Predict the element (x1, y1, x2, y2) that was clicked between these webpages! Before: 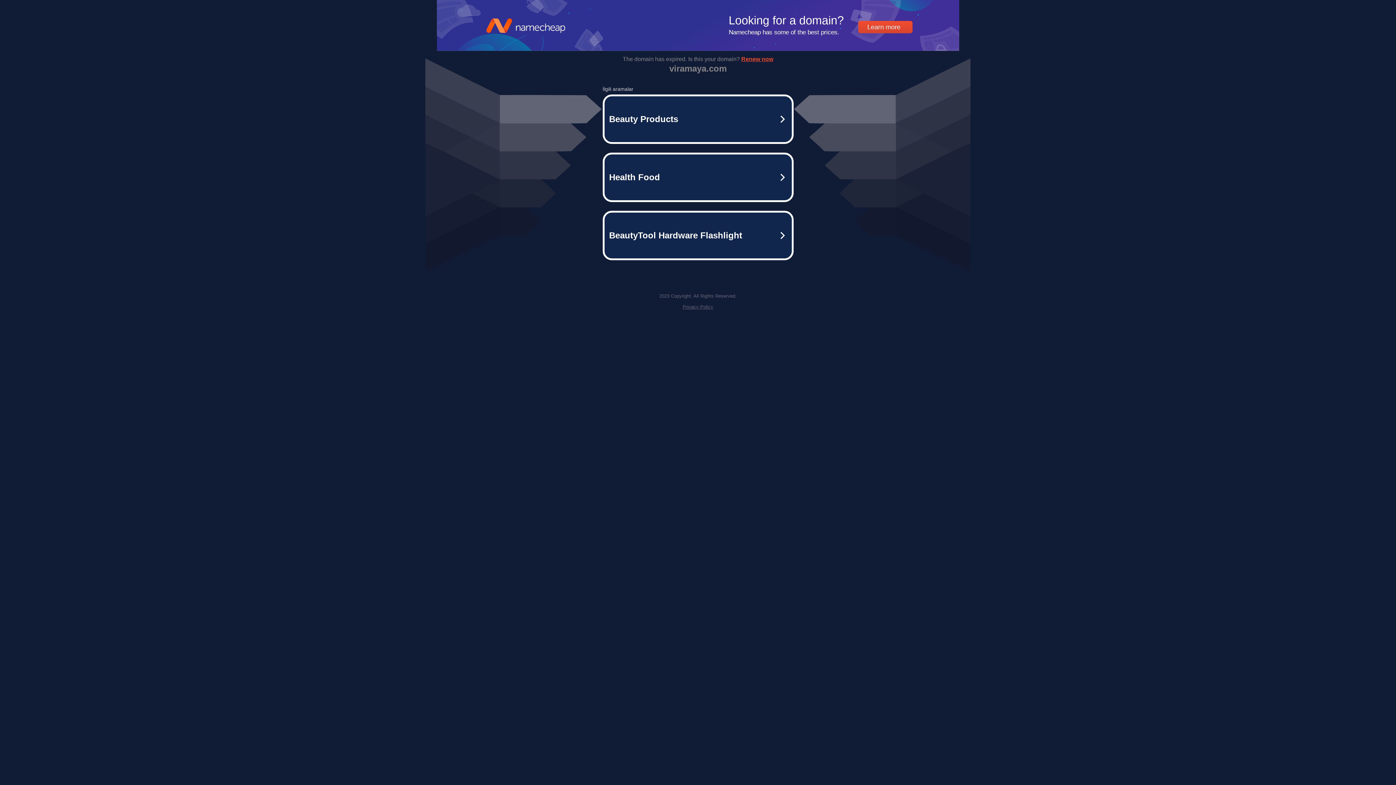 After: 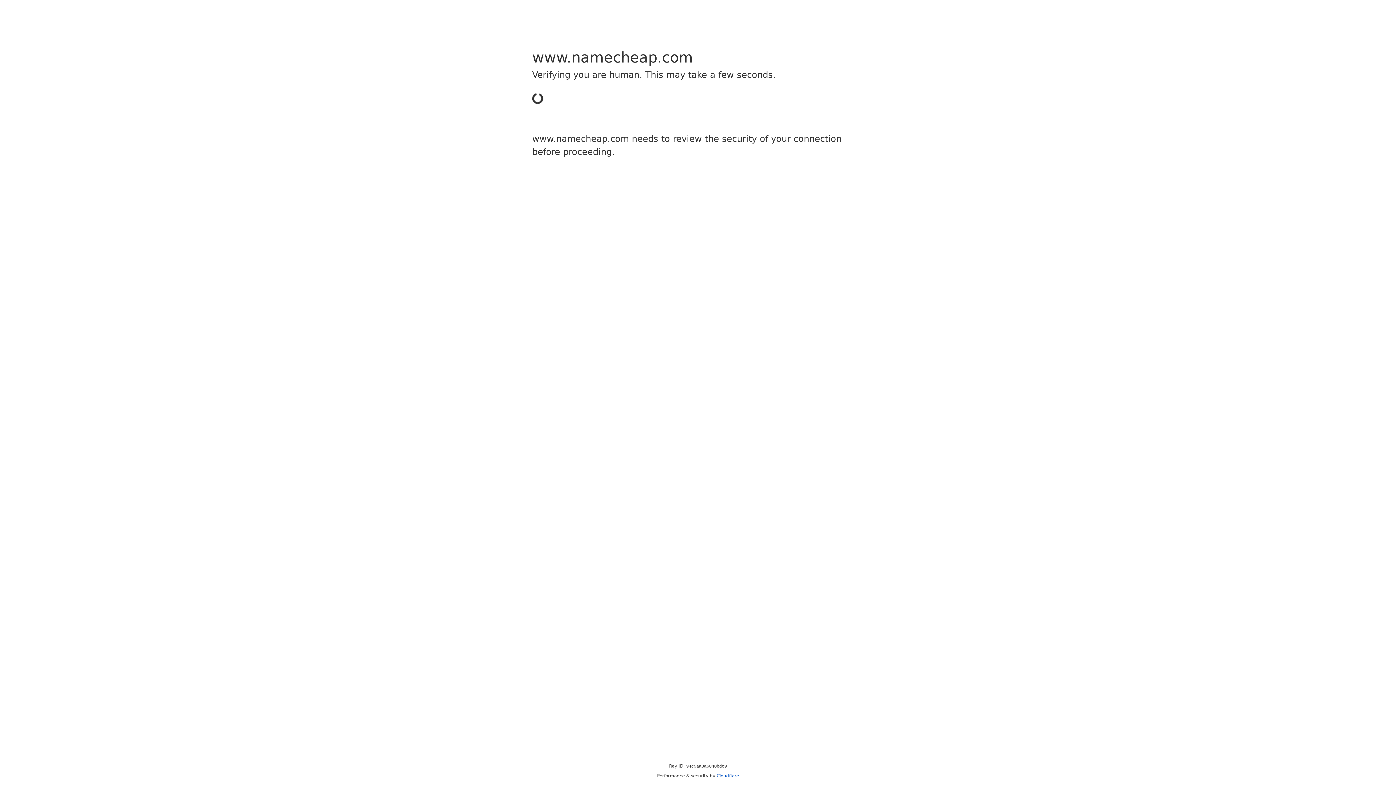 Action: bbox: (602, 94, 793, 144) label: Beauty Products